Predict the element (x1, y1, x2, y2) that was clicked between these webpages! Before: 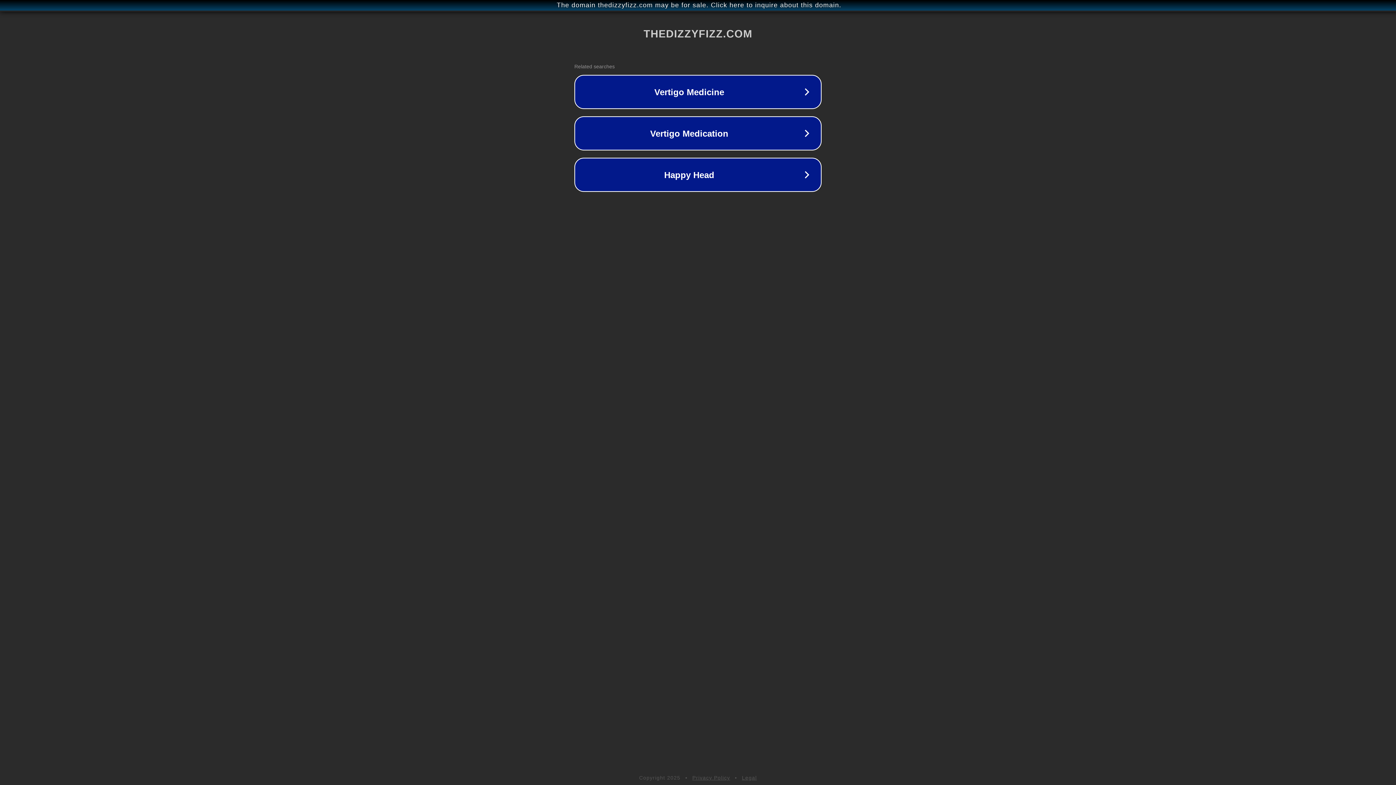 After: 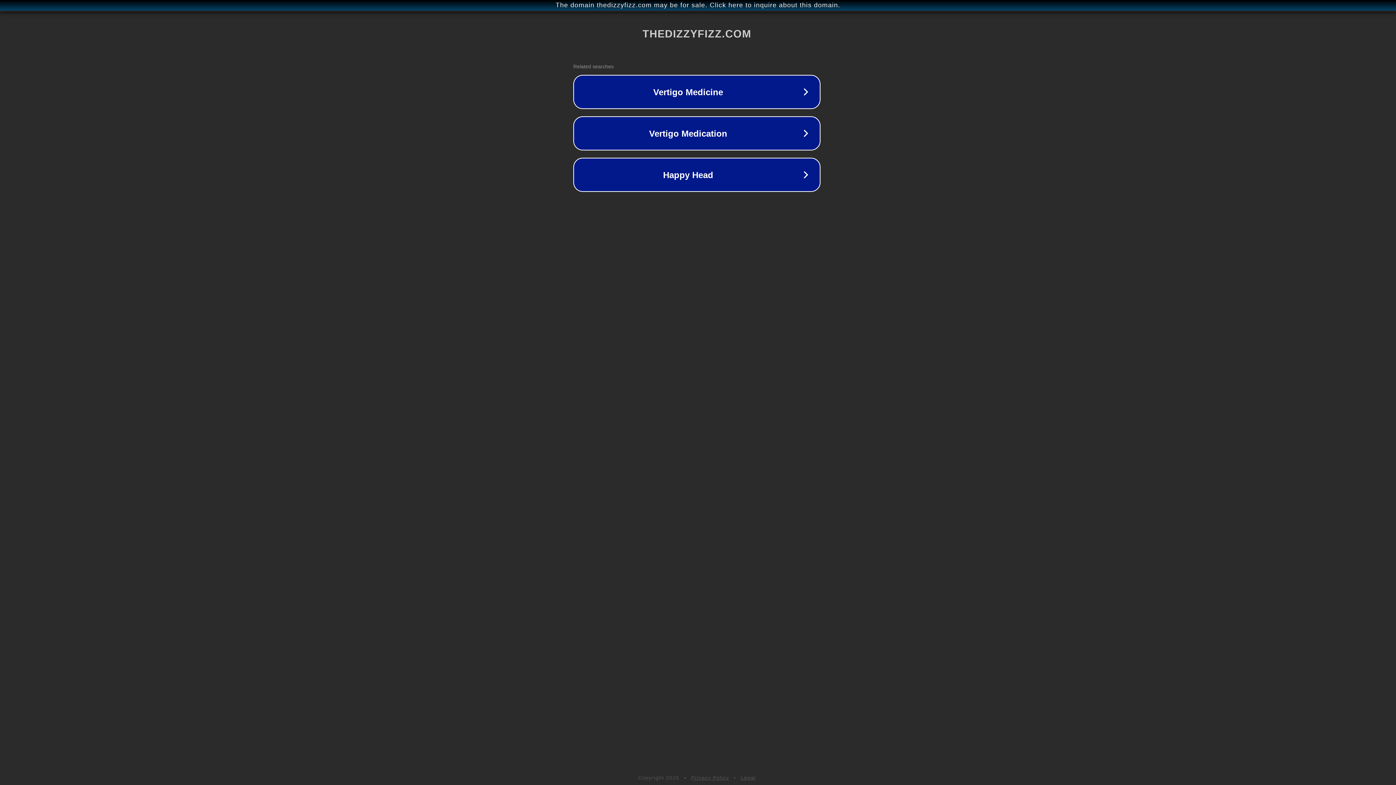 Action: label: The domain thedizzyfizz.com may be for sale. Click here to inquire about this domain. bbox: (1, 1, 1397, 9)